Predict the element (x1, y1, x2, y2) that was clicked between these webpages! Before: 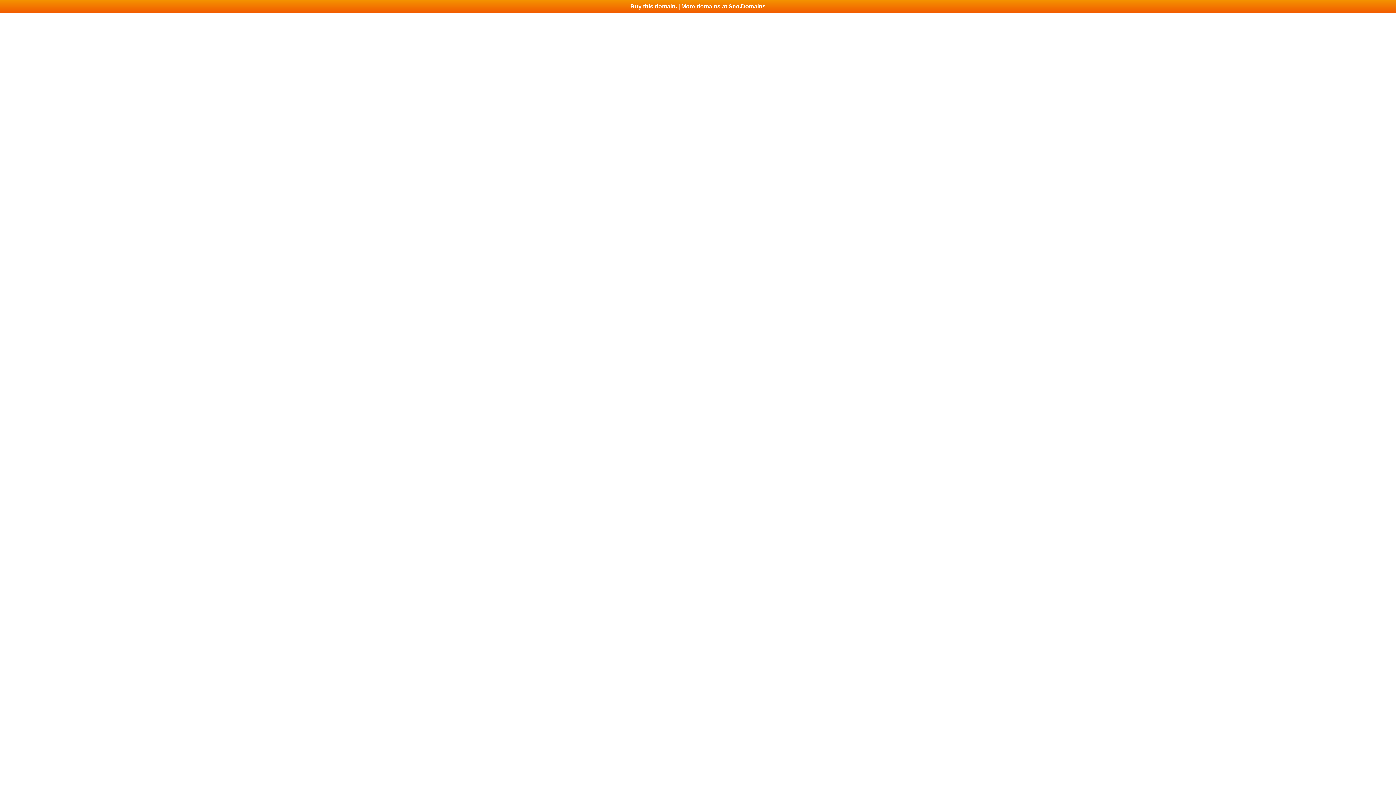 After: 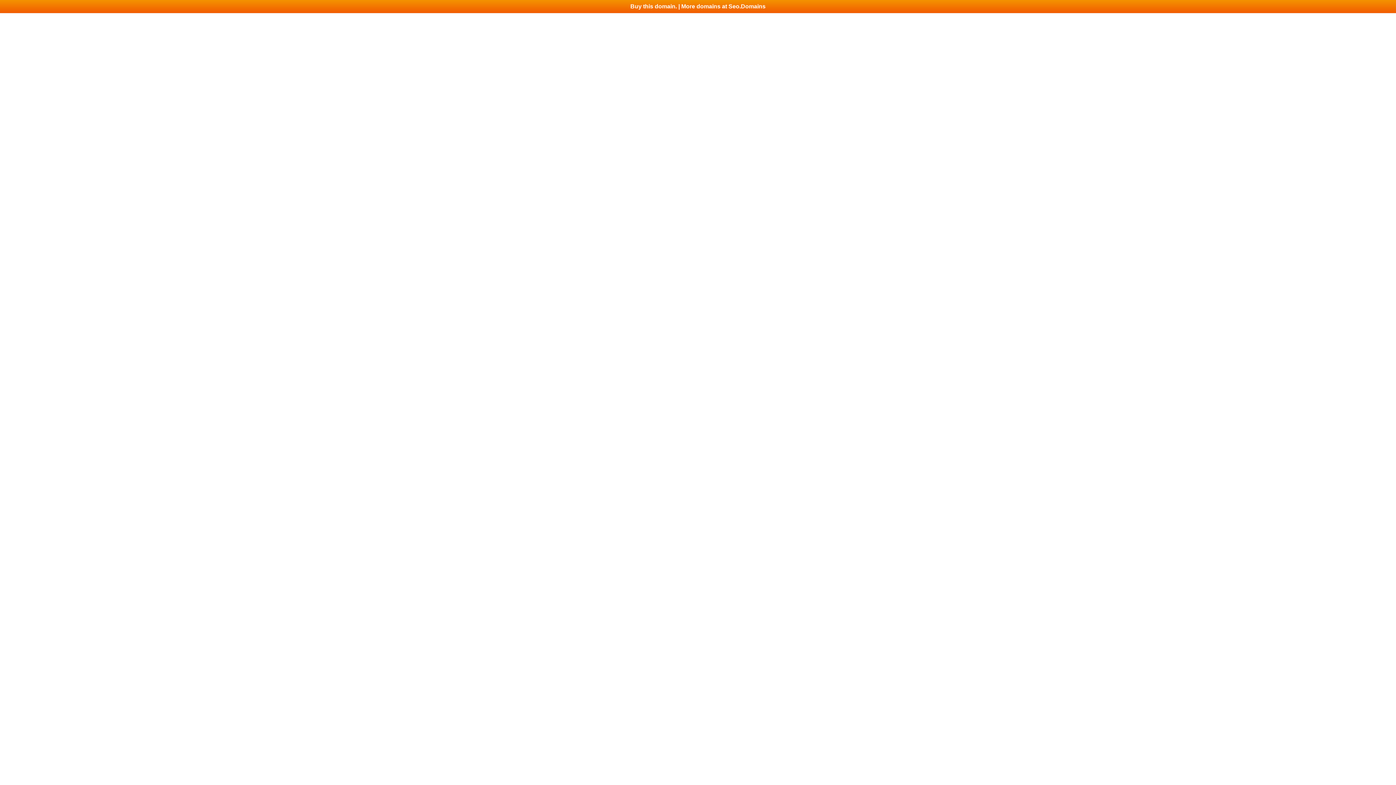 Action: label: Buy this domain. | More domains at Seo.Domains bbox: (0, 0, 1396, 13)